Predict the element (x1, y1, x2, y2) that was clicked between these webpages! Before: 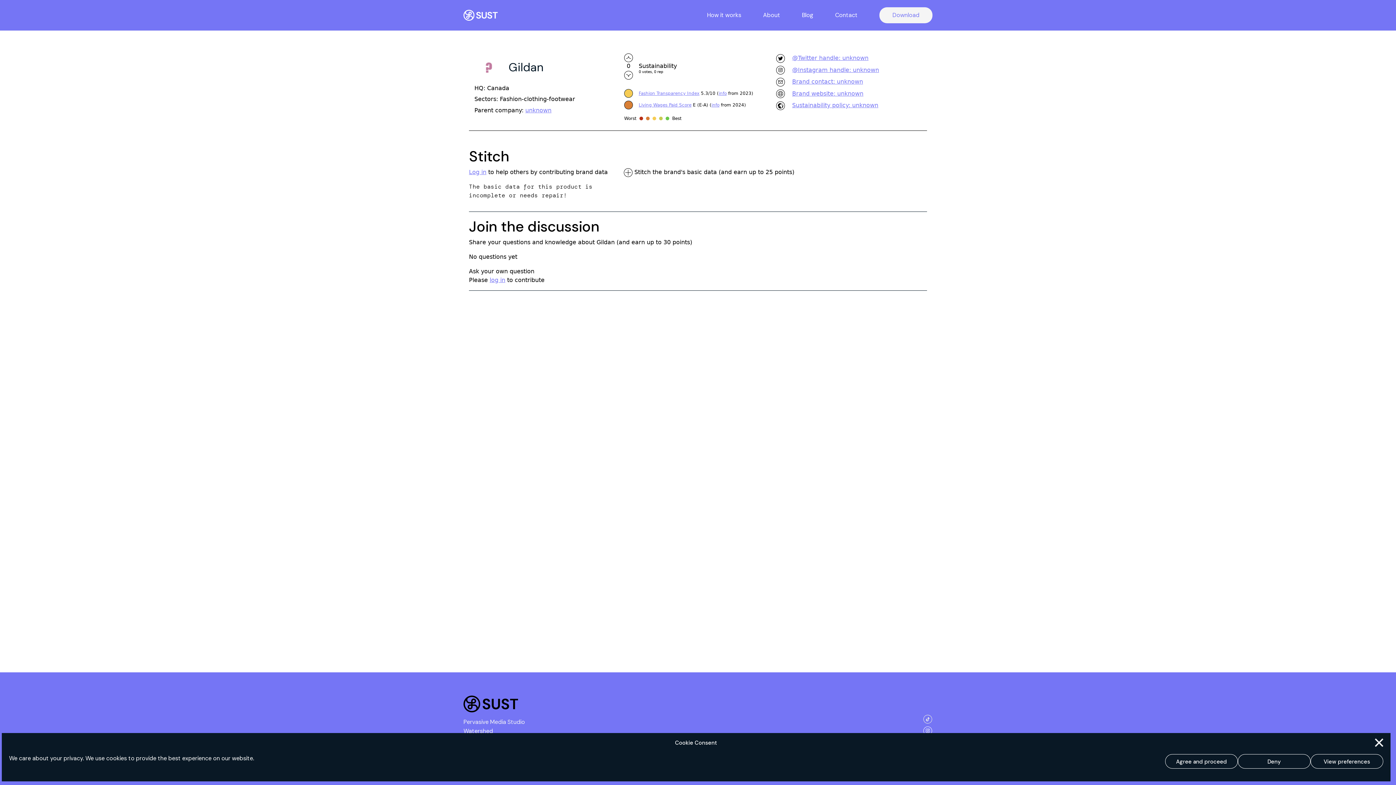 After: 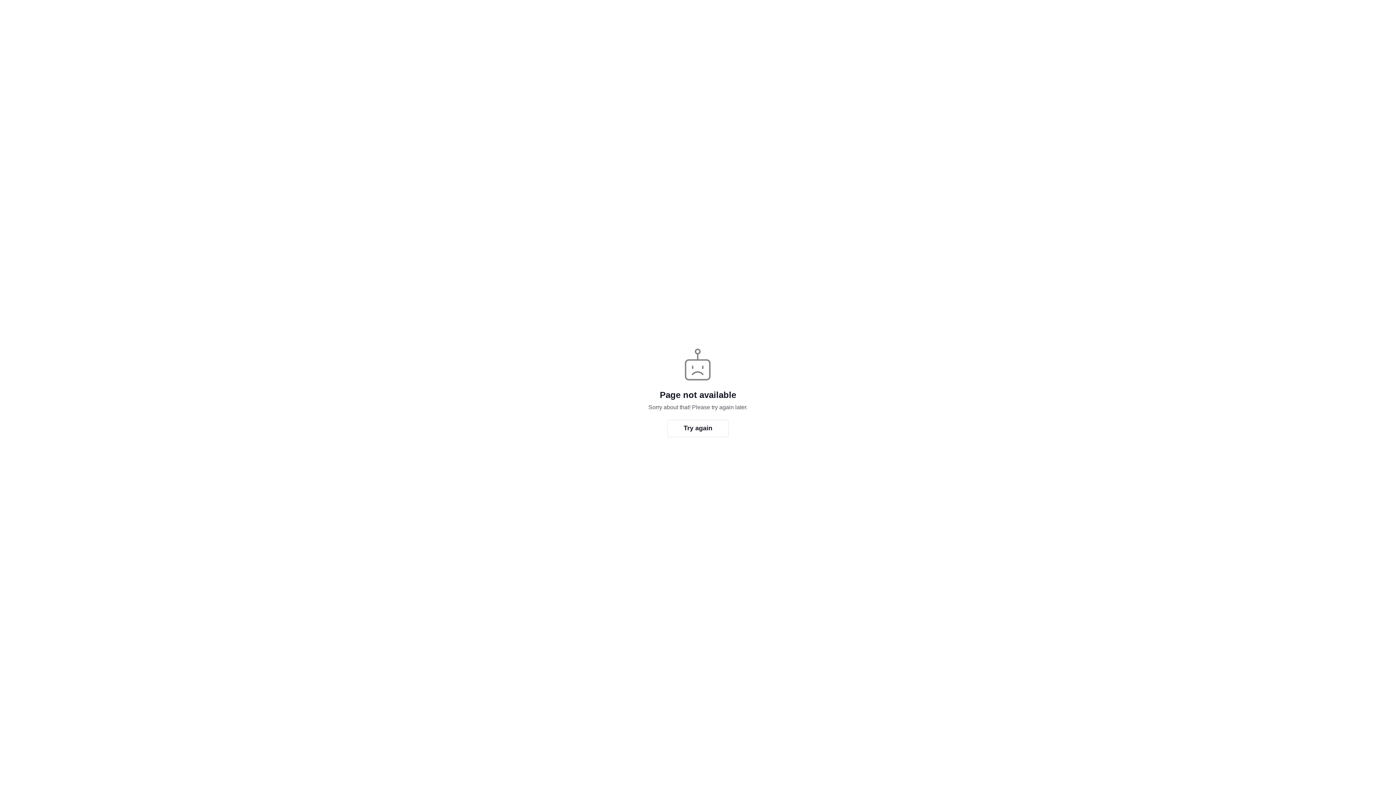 Action: bbox: (923, 714, 932, 723)